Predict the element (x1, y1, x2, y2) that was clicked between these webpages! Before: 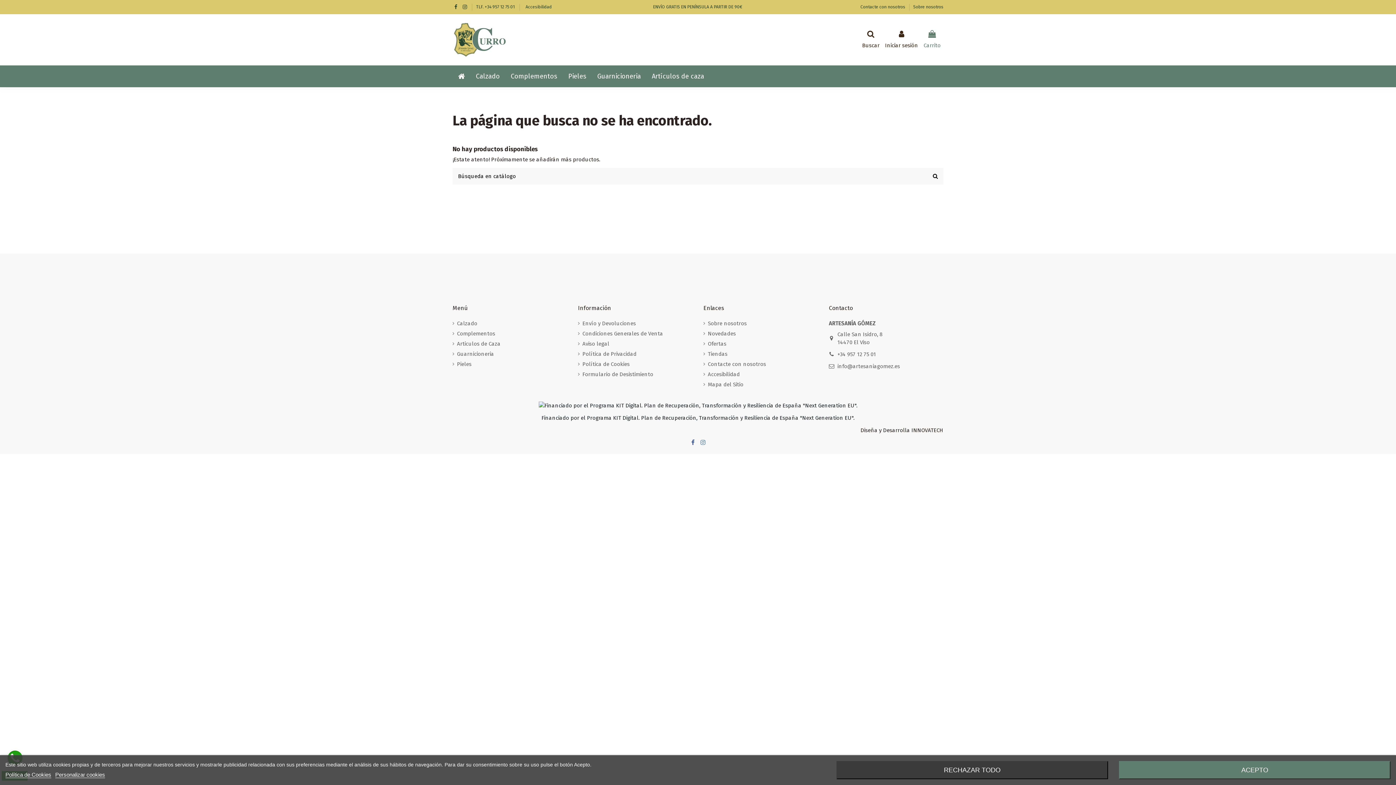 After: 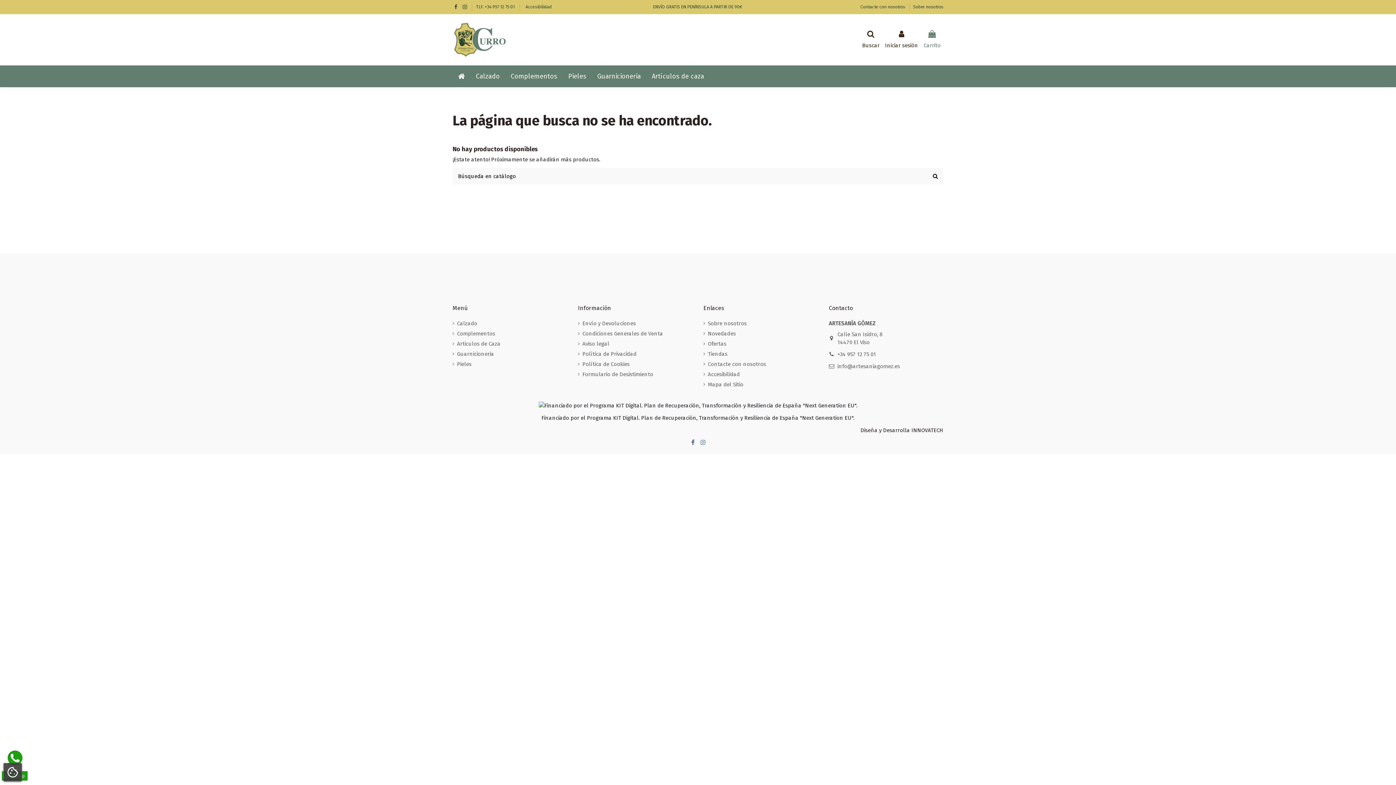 Action: bbox: (836, 761, 1108, 779) label: RECHAZAR TODO